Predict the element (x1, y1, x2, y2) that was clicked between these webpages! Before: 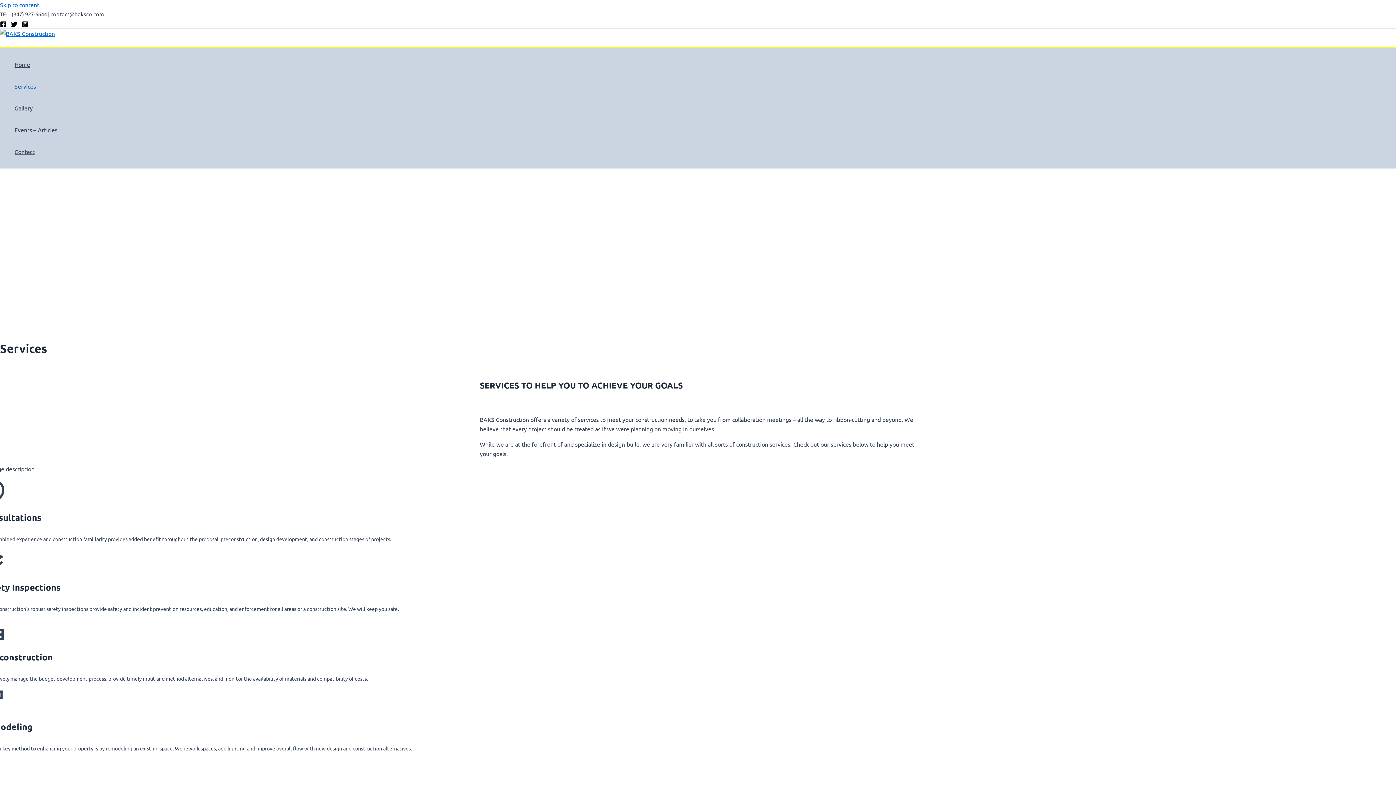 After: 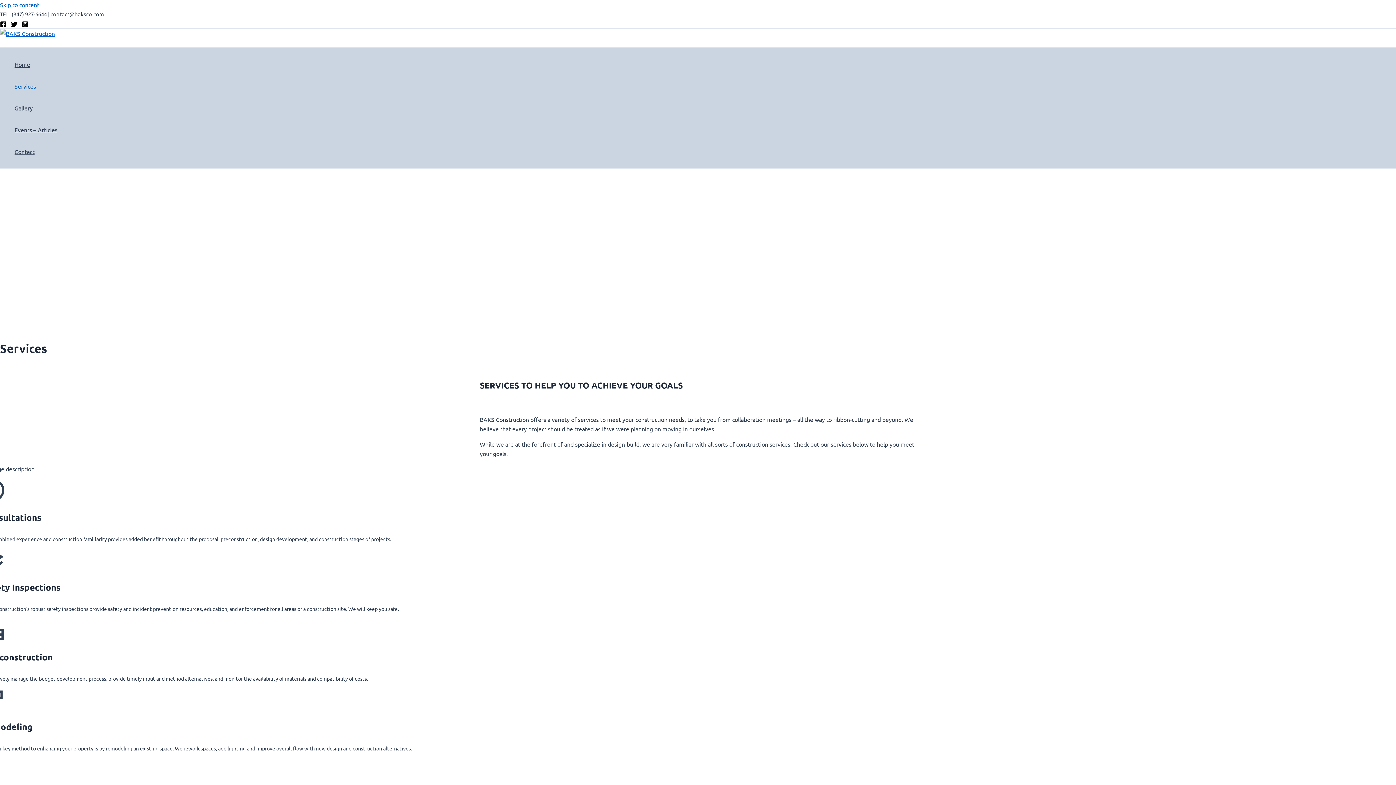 Action: bbox: (21, 21, 28, 28) label: Instagram